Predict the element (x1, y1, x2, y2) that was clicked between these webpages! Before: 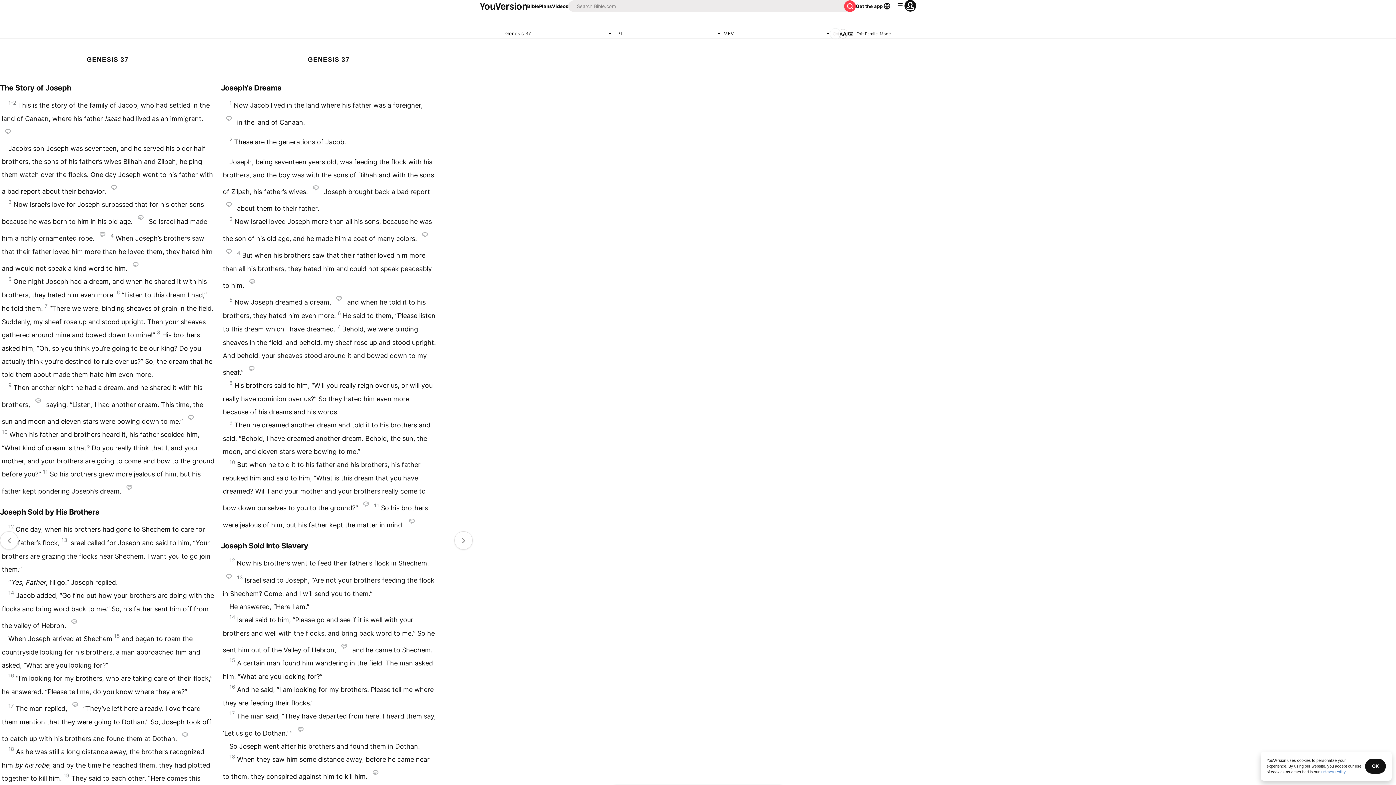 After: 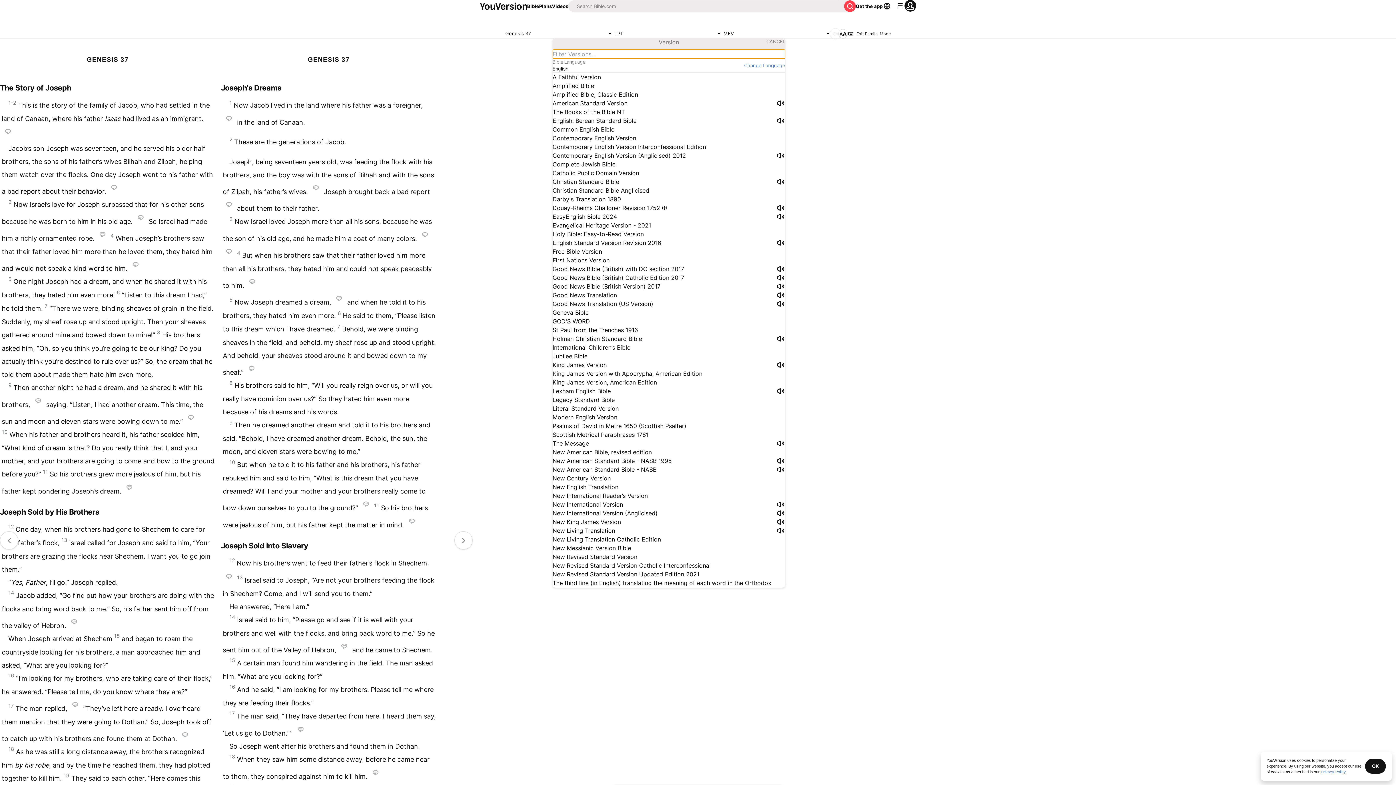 Action: bbox: (614, 29, 723, 38) label: TPT